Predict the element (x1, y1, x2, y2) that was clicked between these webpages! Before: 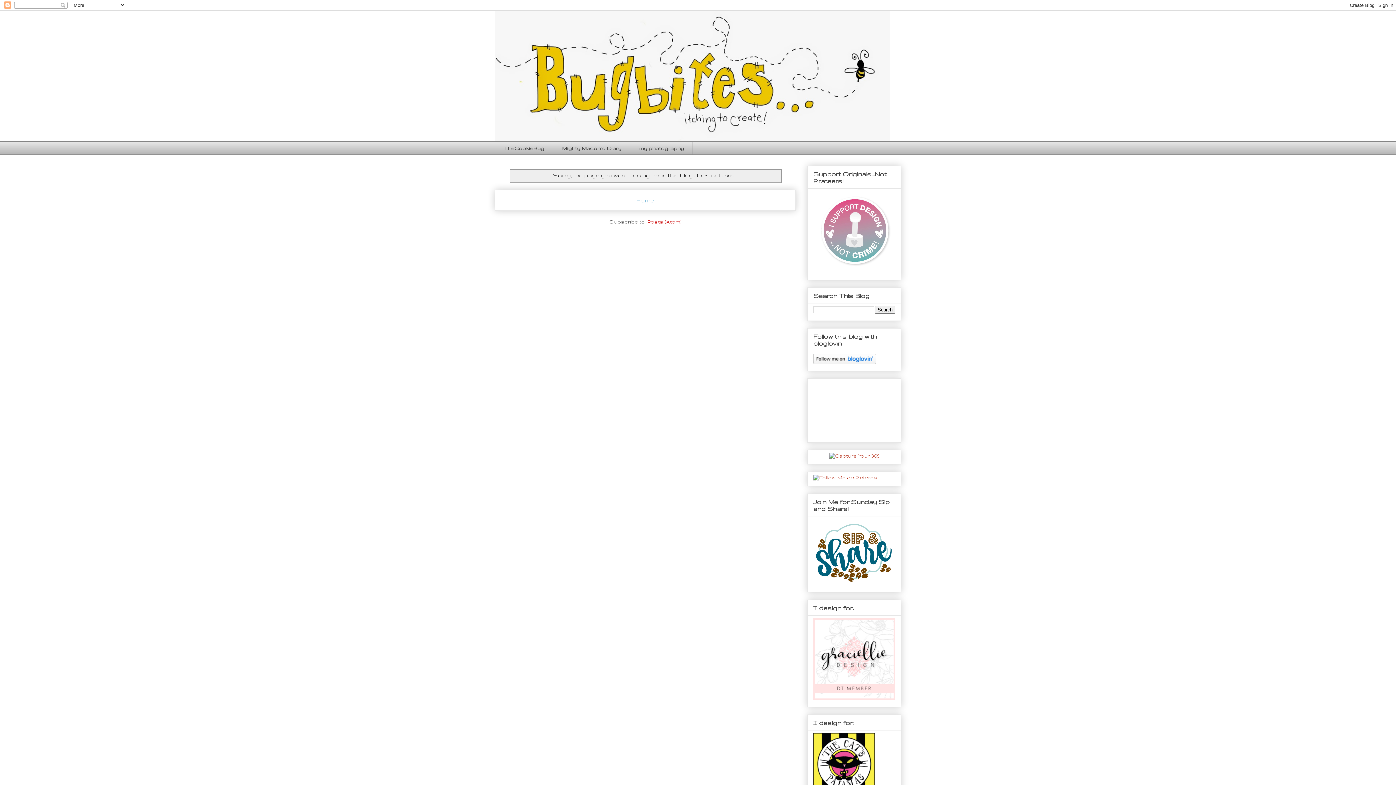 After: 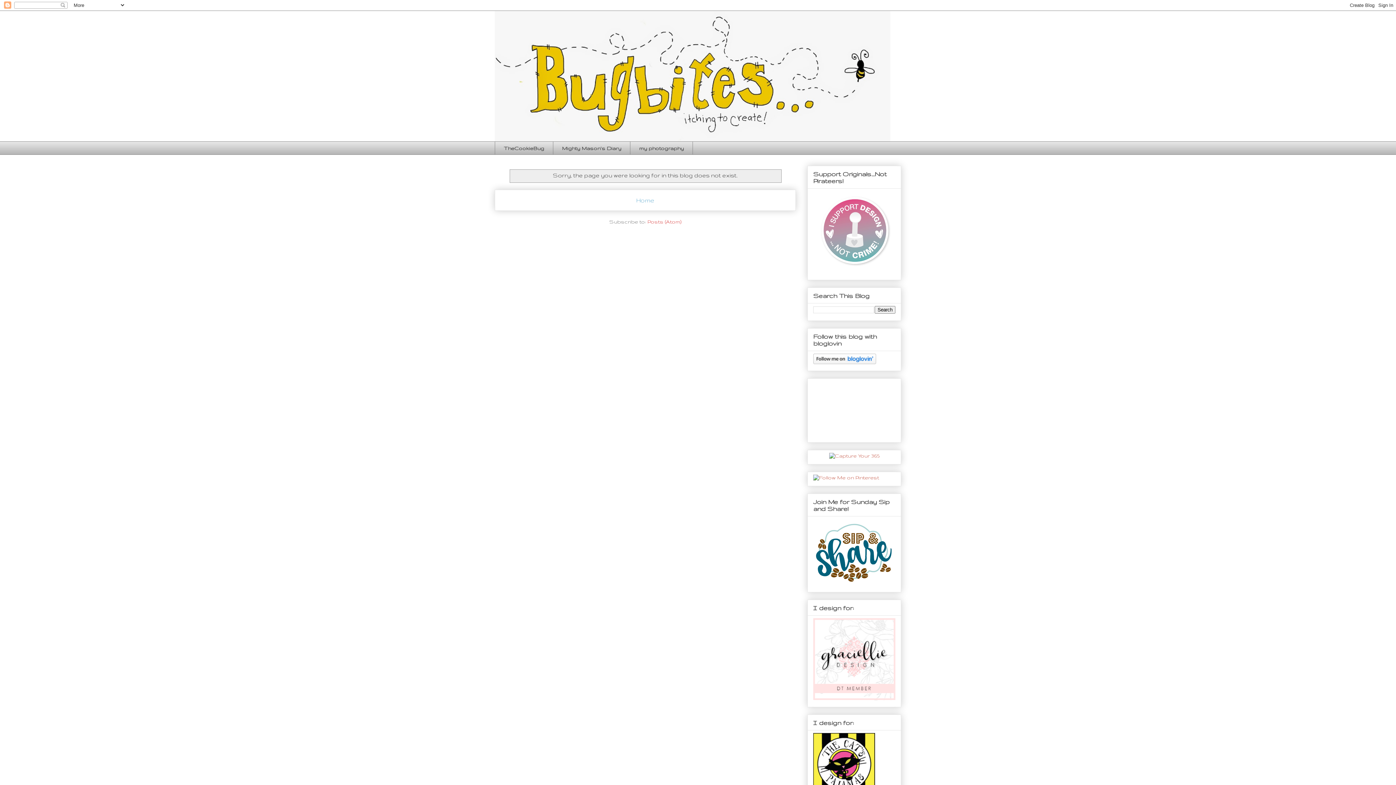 Action: bbox: (813, 696, 895, 701)